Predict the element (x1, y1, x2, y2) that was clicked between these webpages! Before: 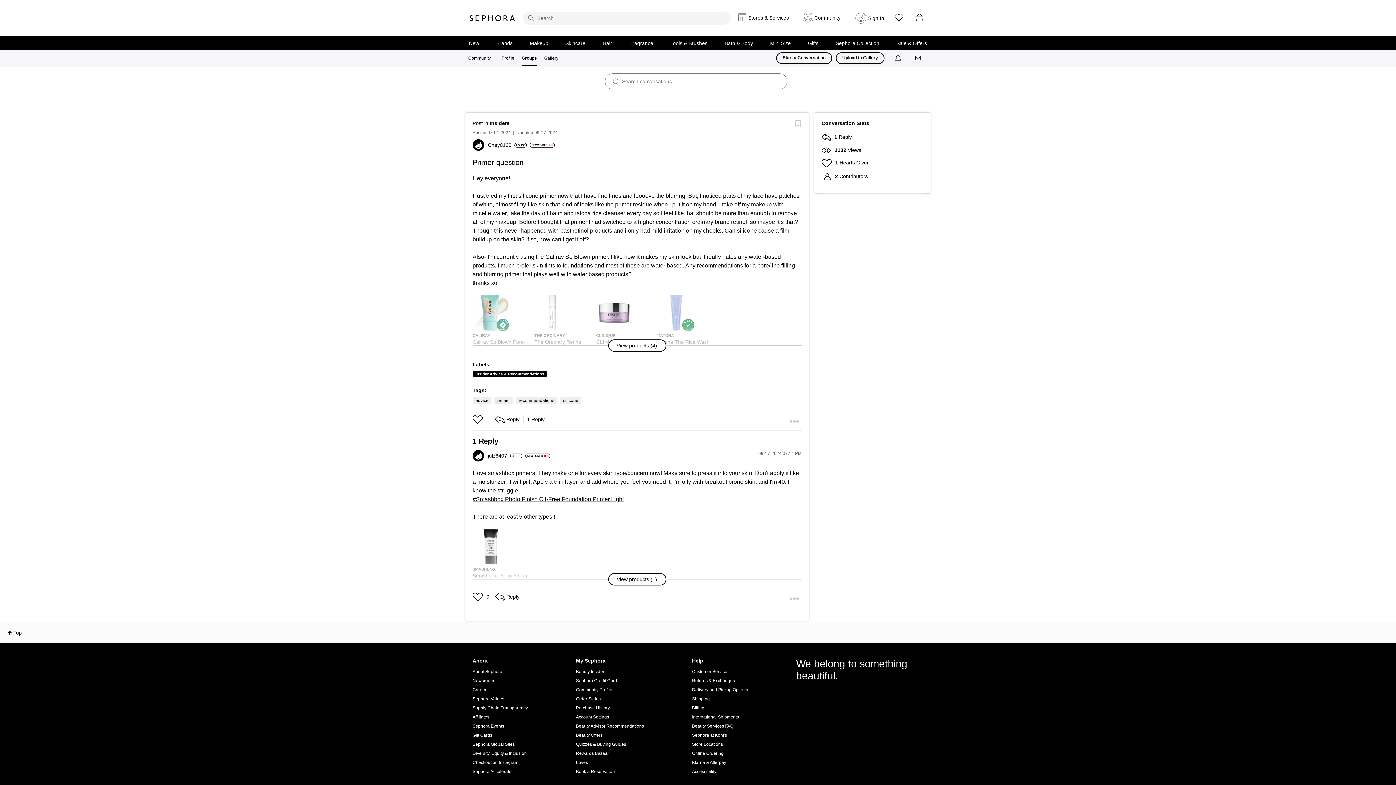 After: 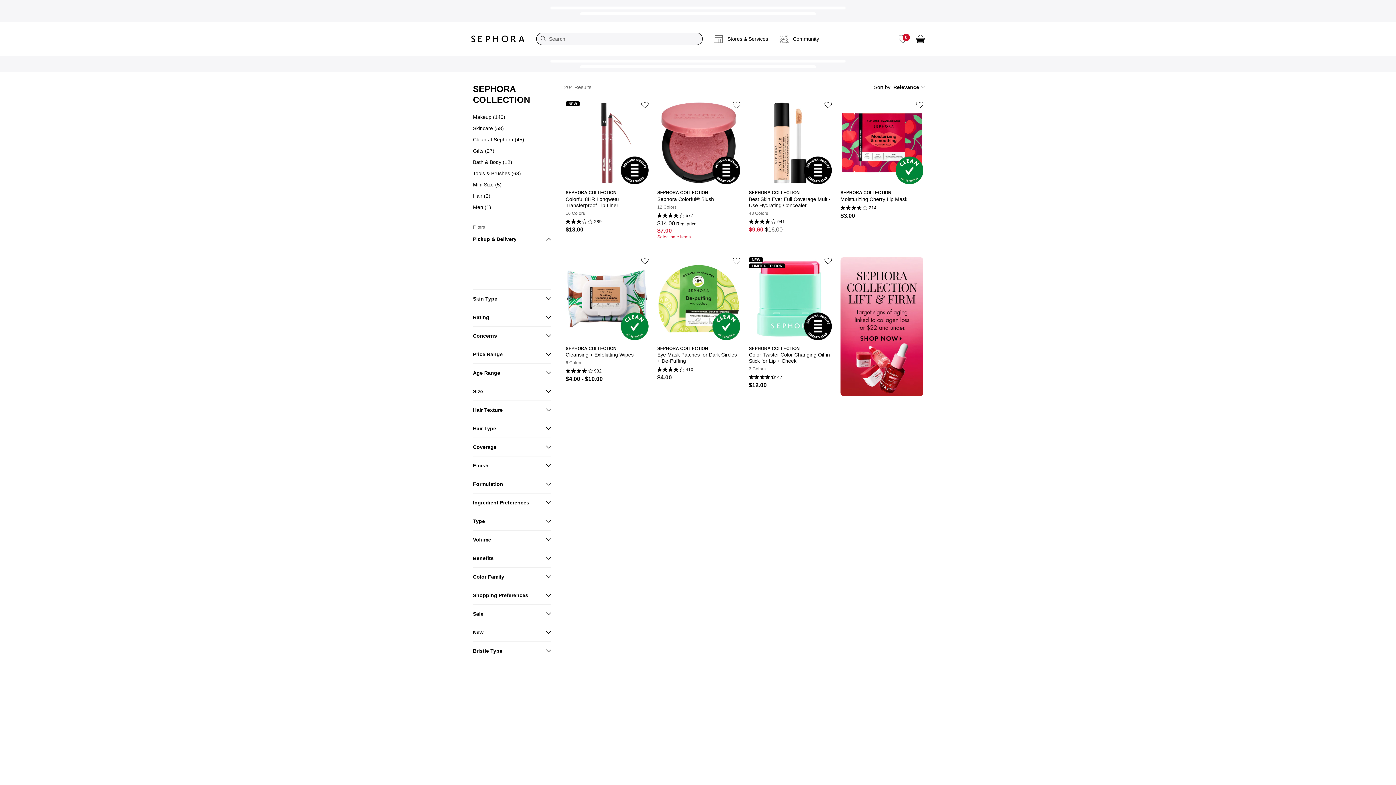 Action: label: Sephora Collection bbox: (835, 40, 879, 46)